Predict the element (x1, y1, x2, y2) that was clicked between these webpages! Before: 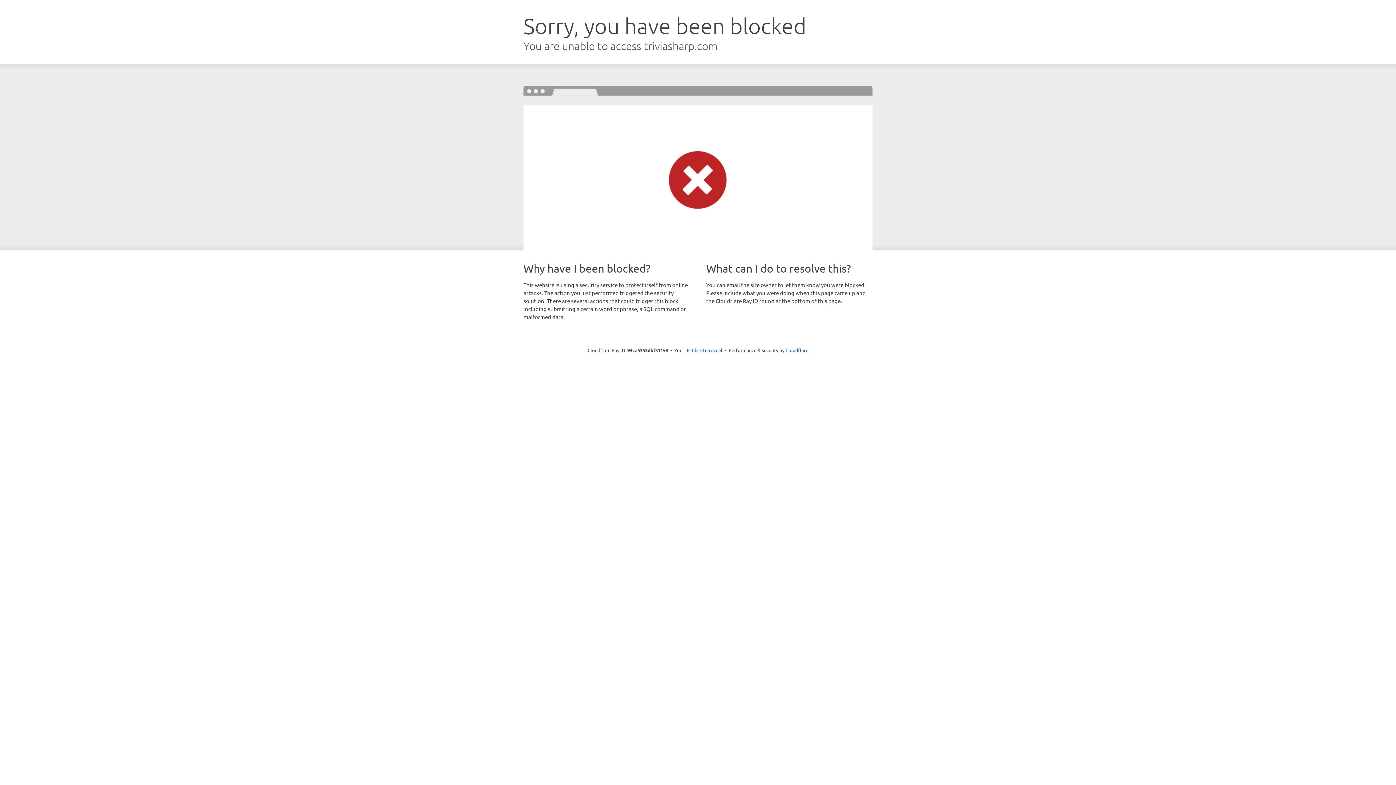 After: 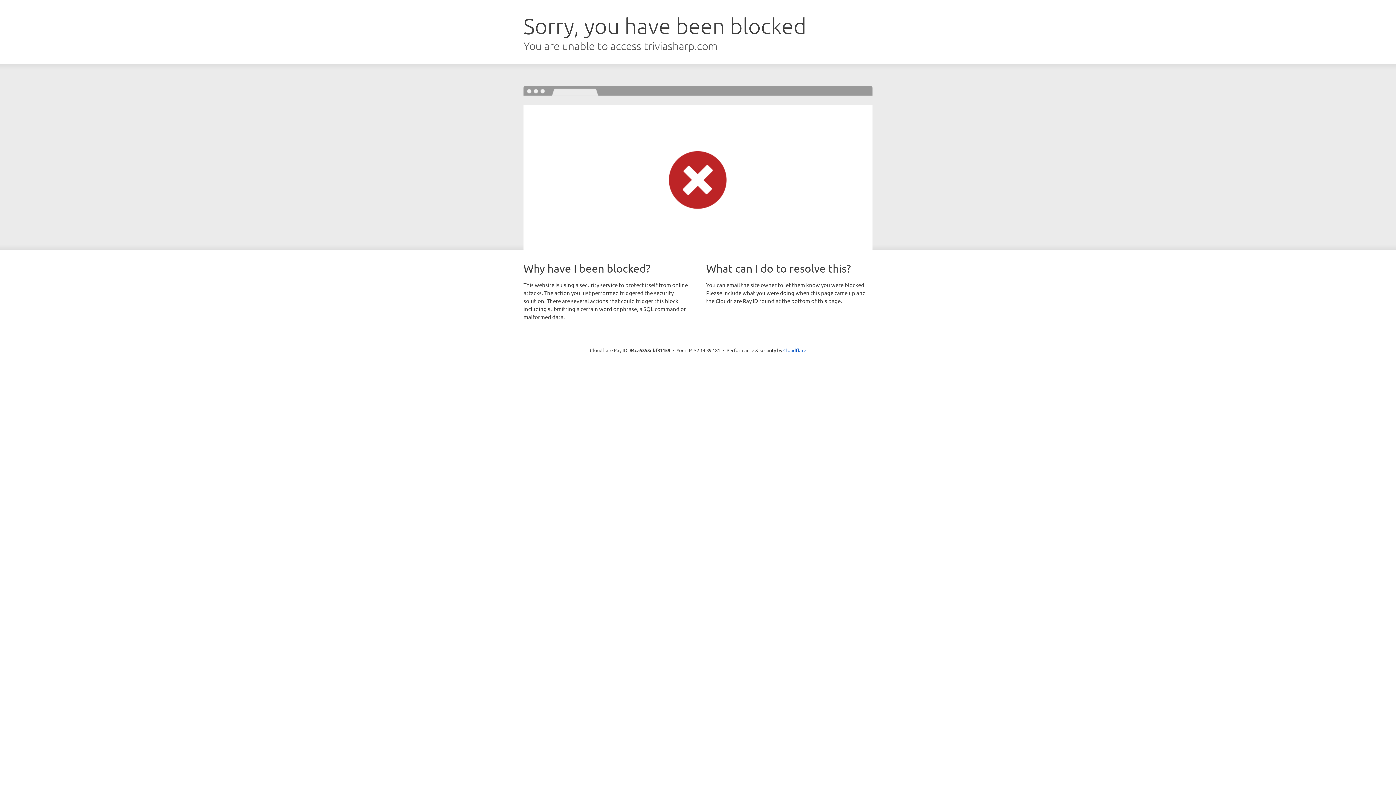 Action: label: Click to reveal bbox: (692, 346, 722, 353)